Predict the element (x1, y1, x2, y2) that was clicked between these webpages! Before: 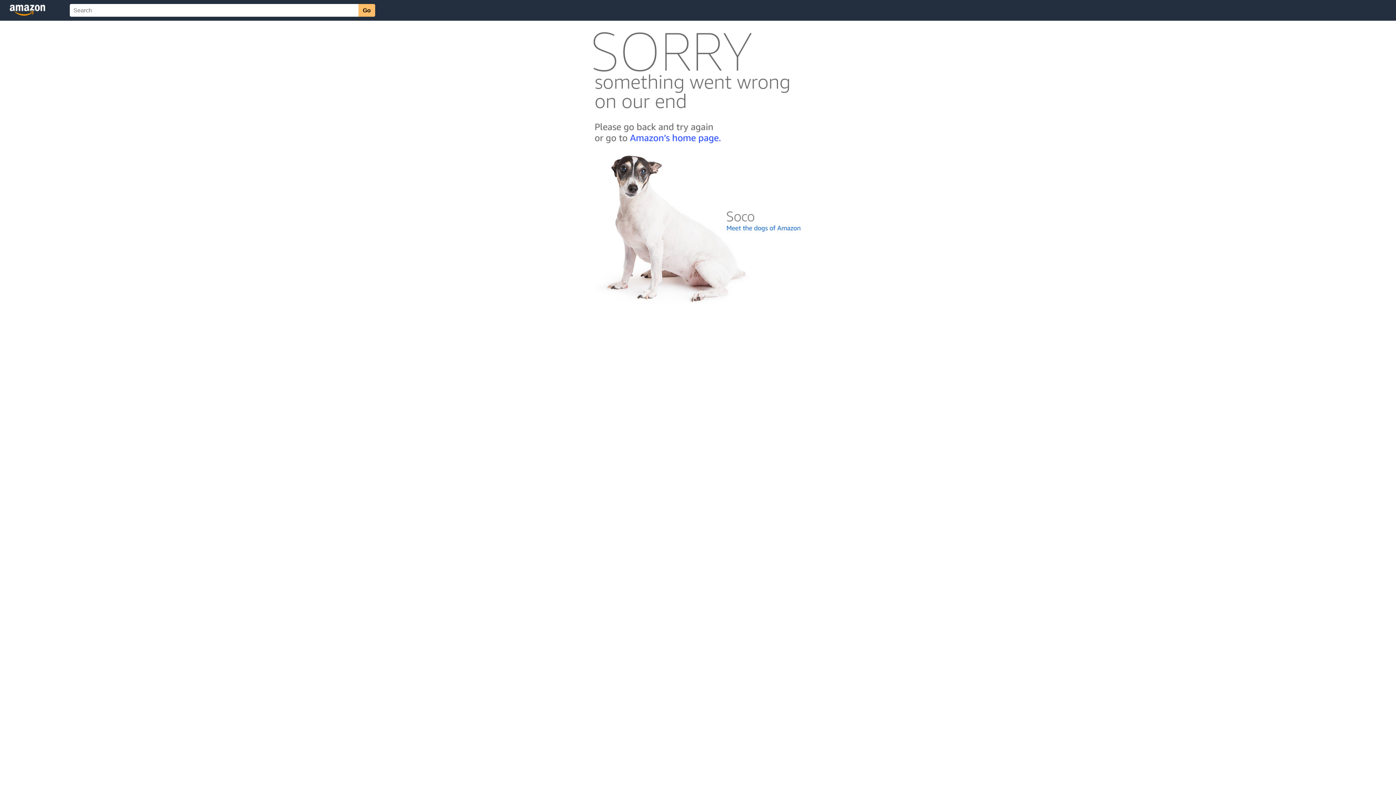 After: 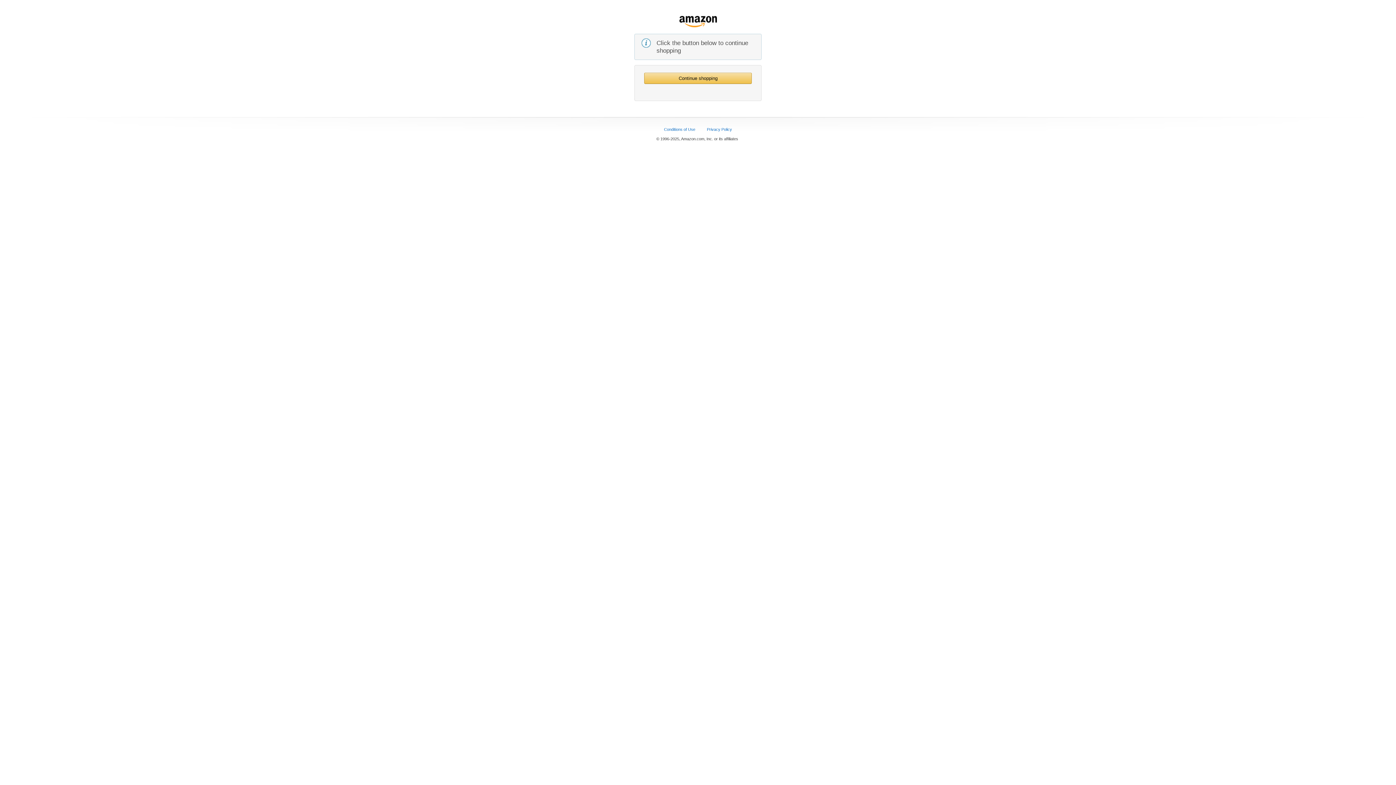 Action: bbox: (592, 142, 803, 148)